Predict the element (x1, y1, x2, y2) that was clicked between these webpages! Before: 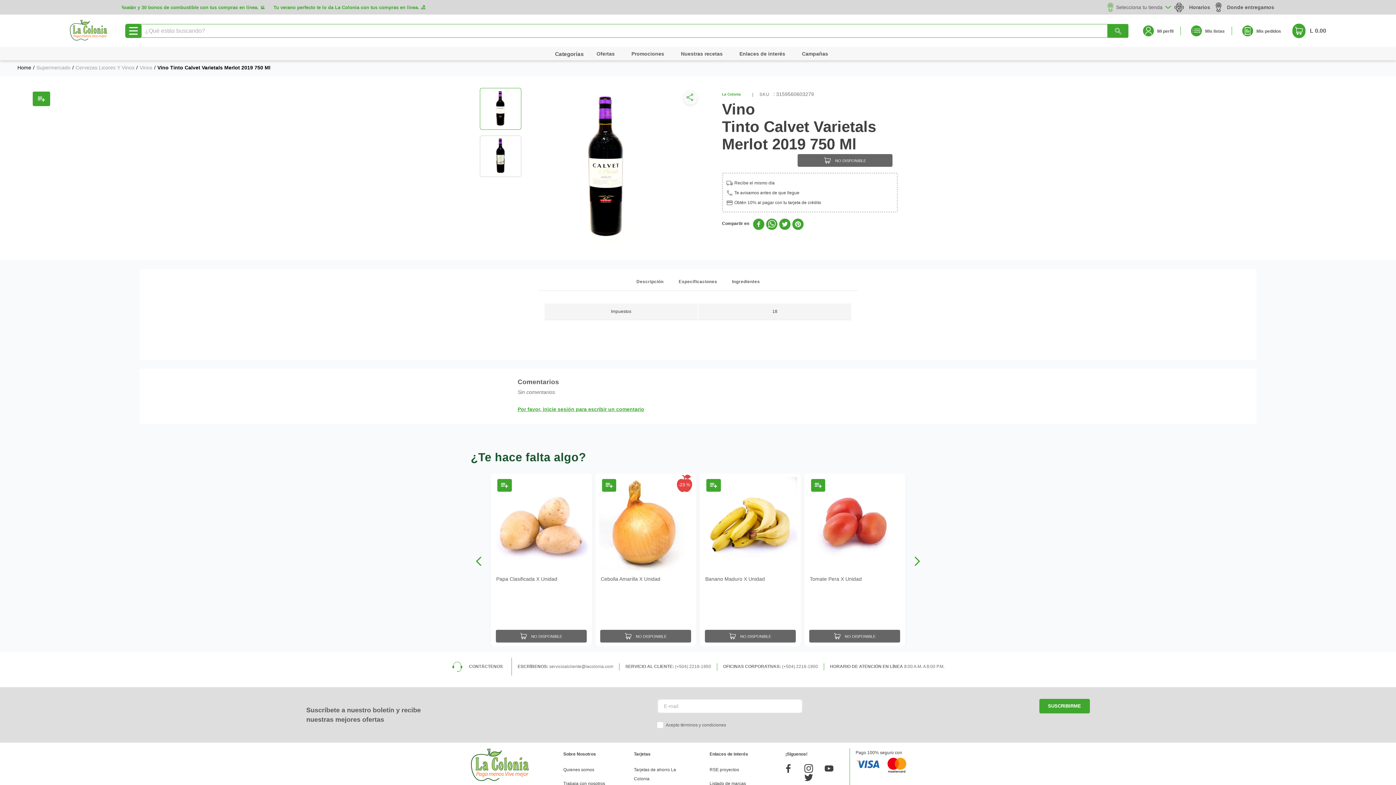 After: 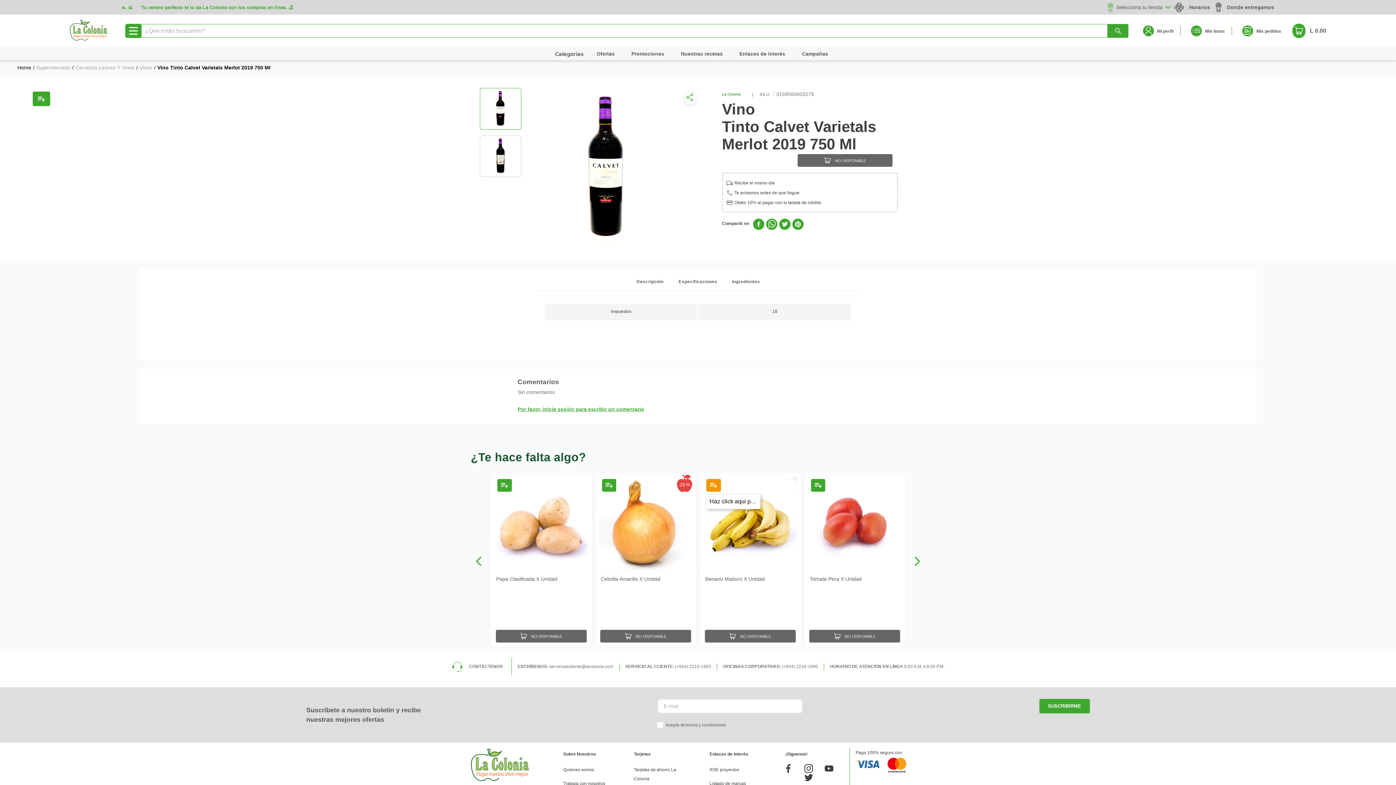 Action: bbox: (706, 479, 721, 491)